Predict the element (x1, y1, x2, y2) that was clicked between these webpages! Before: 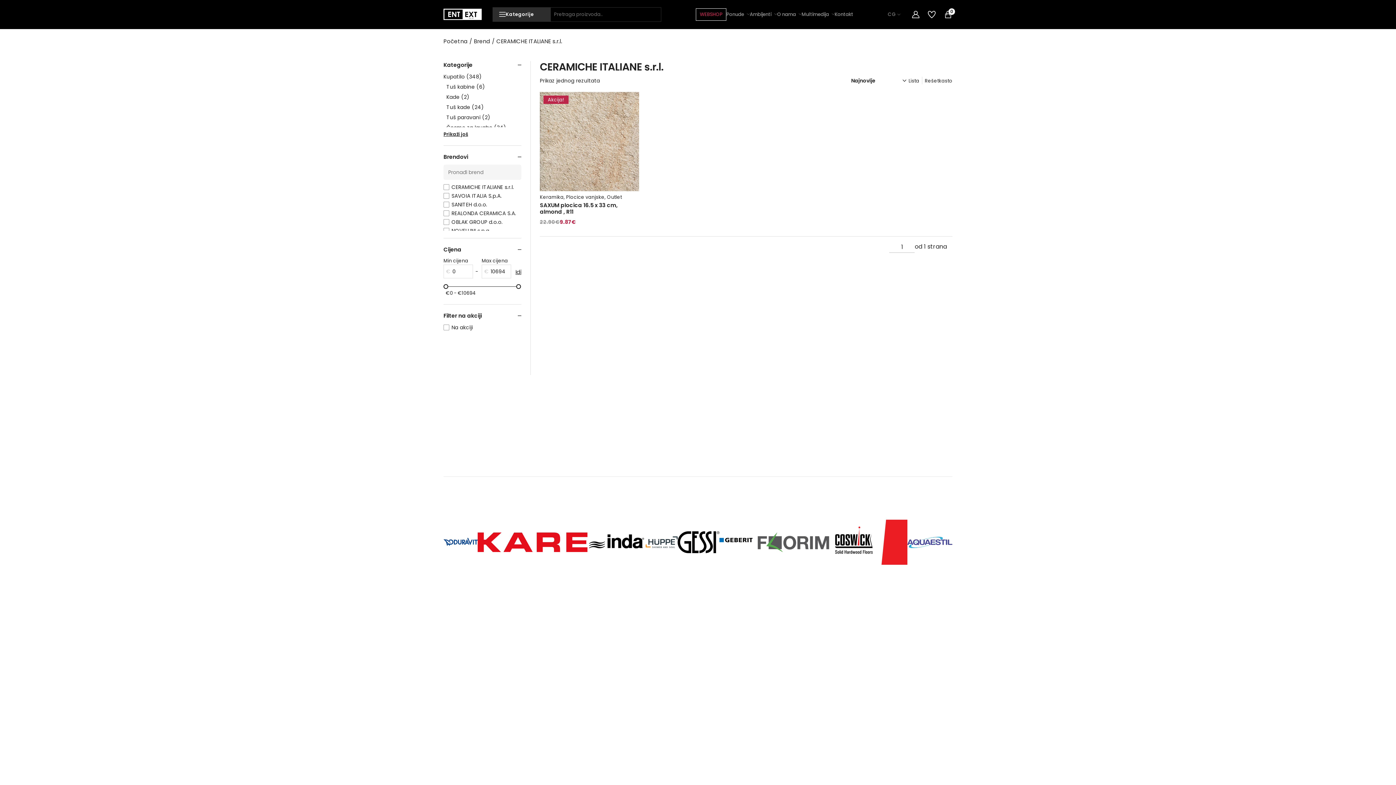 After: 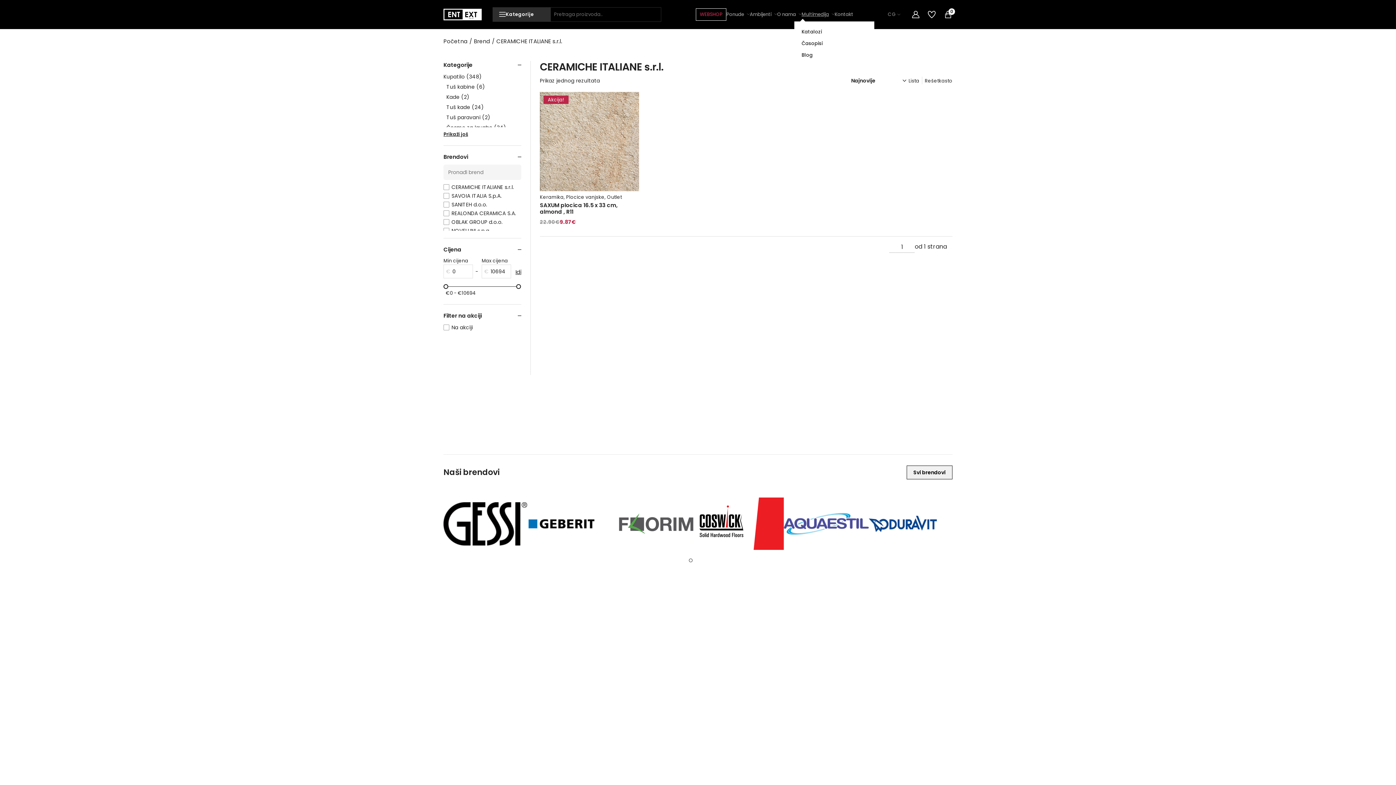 Action: label: Multimedija bbox: (801, 11, 834, 17)